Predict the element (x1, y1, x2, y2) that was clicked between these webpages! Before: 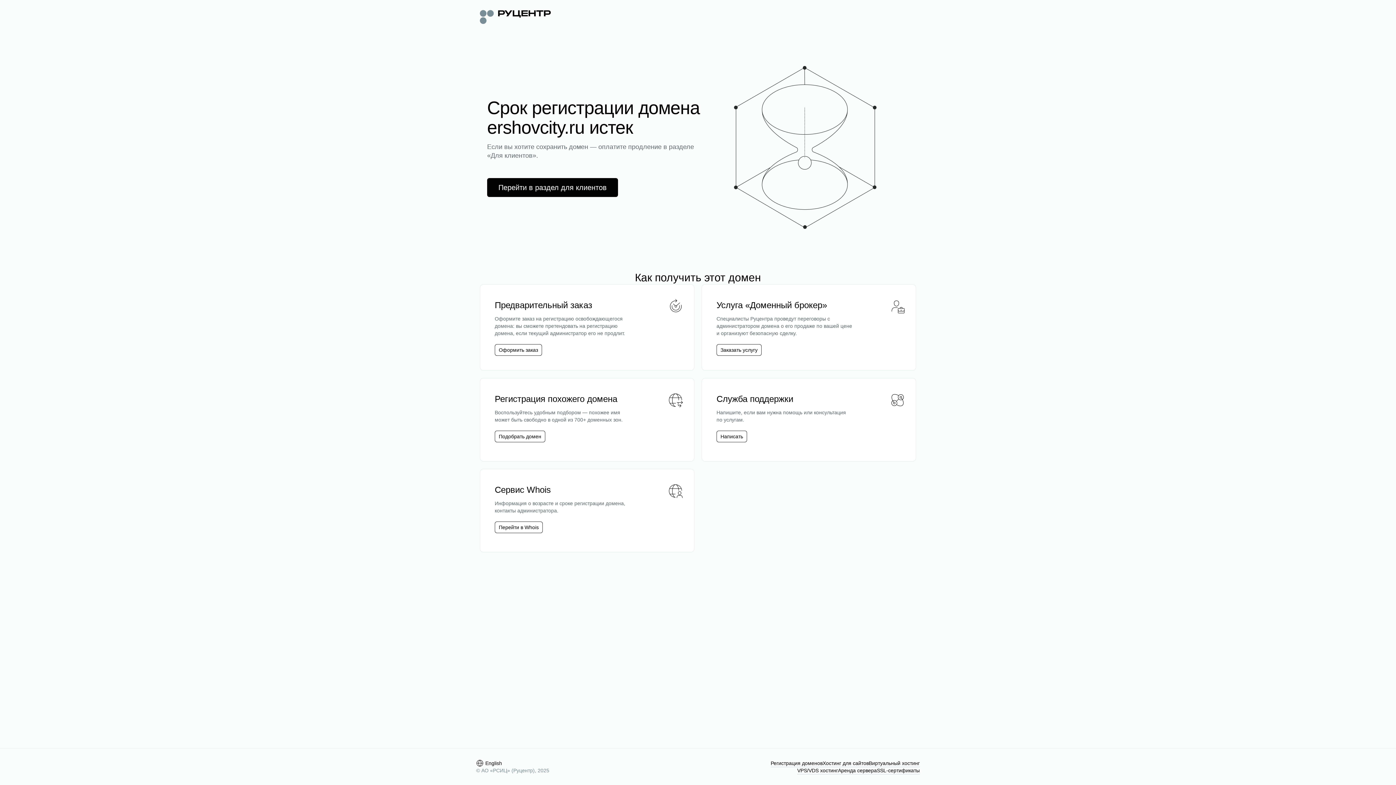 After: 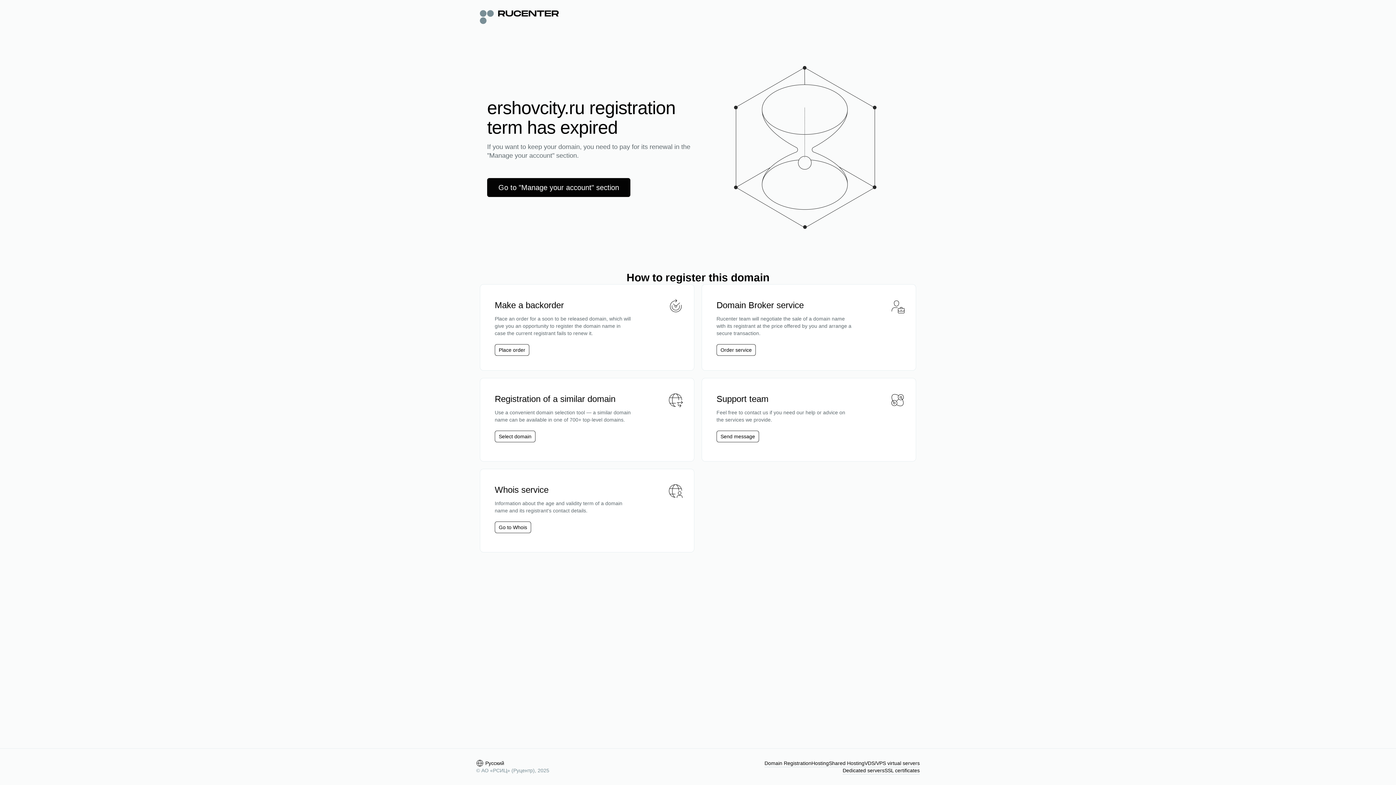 Action: bbox: (476, 760, 502, 767) label: English